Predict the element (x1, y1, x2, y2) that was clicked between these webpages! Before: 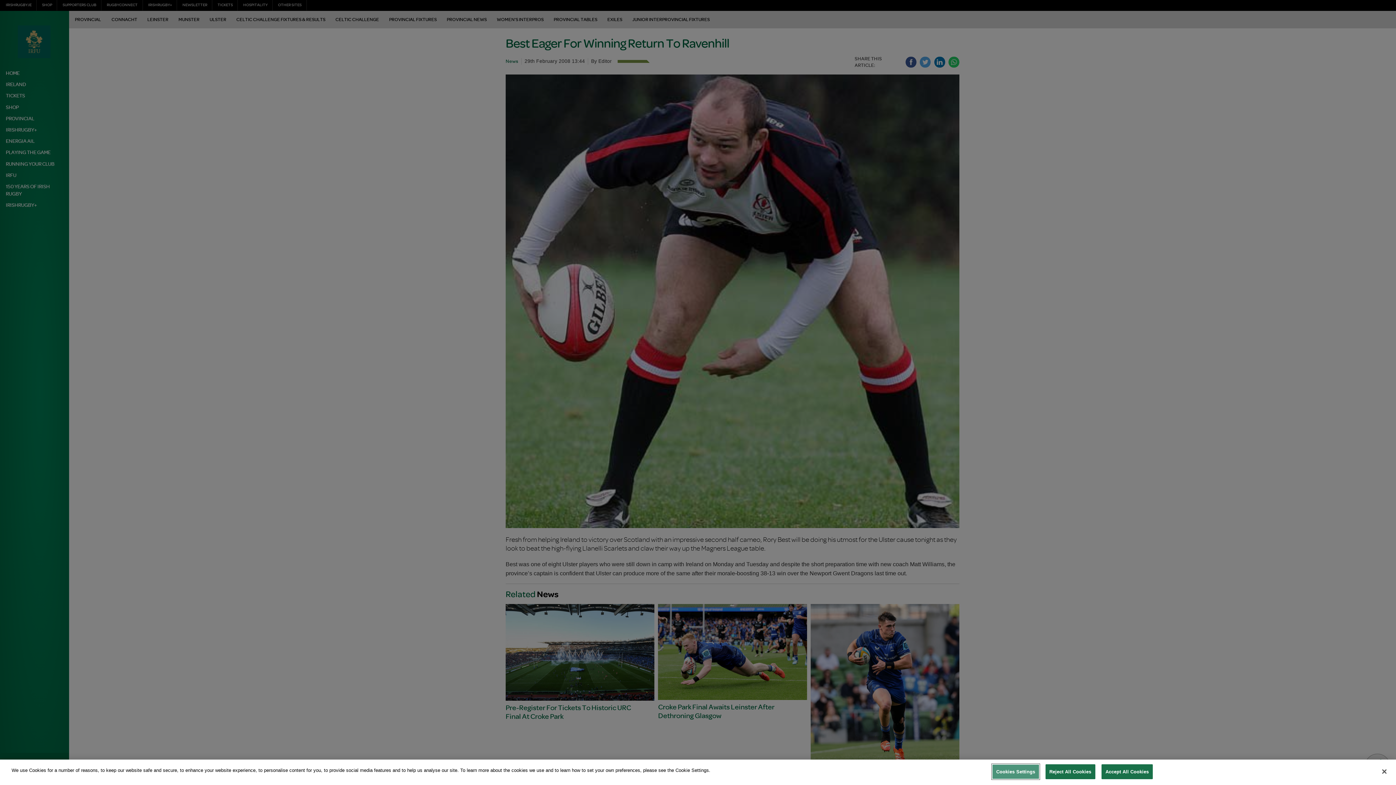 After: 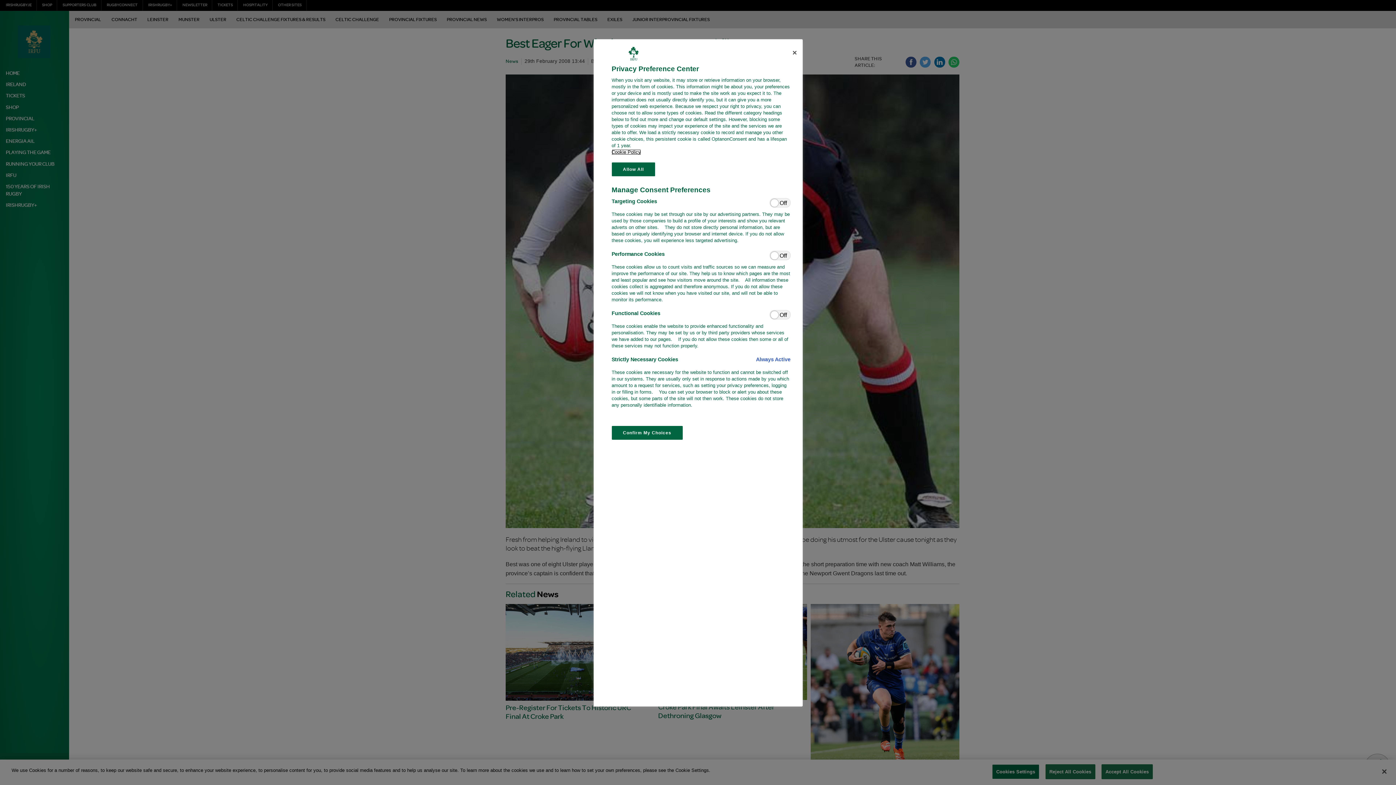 Action: label: Cookies Settings bbox: (992, 764, 1039, 779)